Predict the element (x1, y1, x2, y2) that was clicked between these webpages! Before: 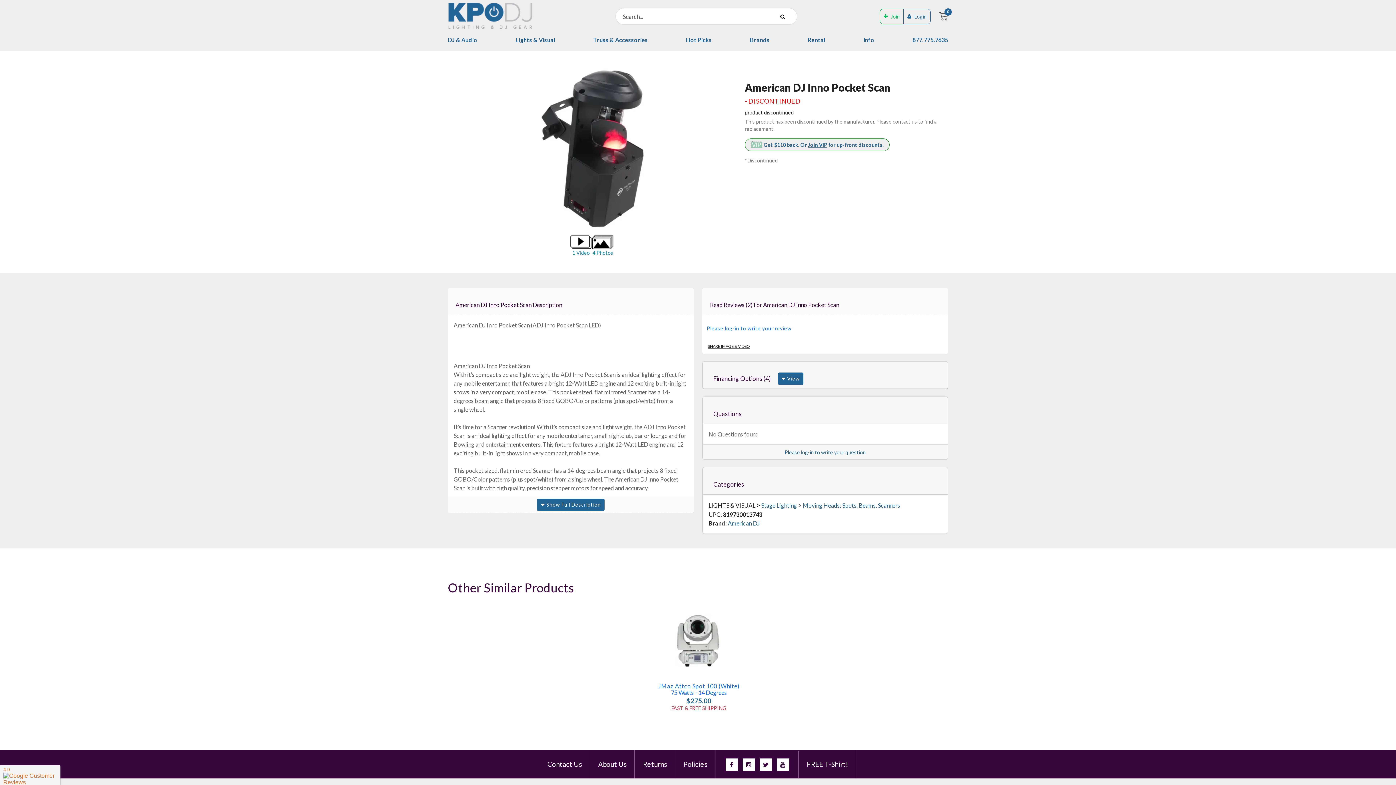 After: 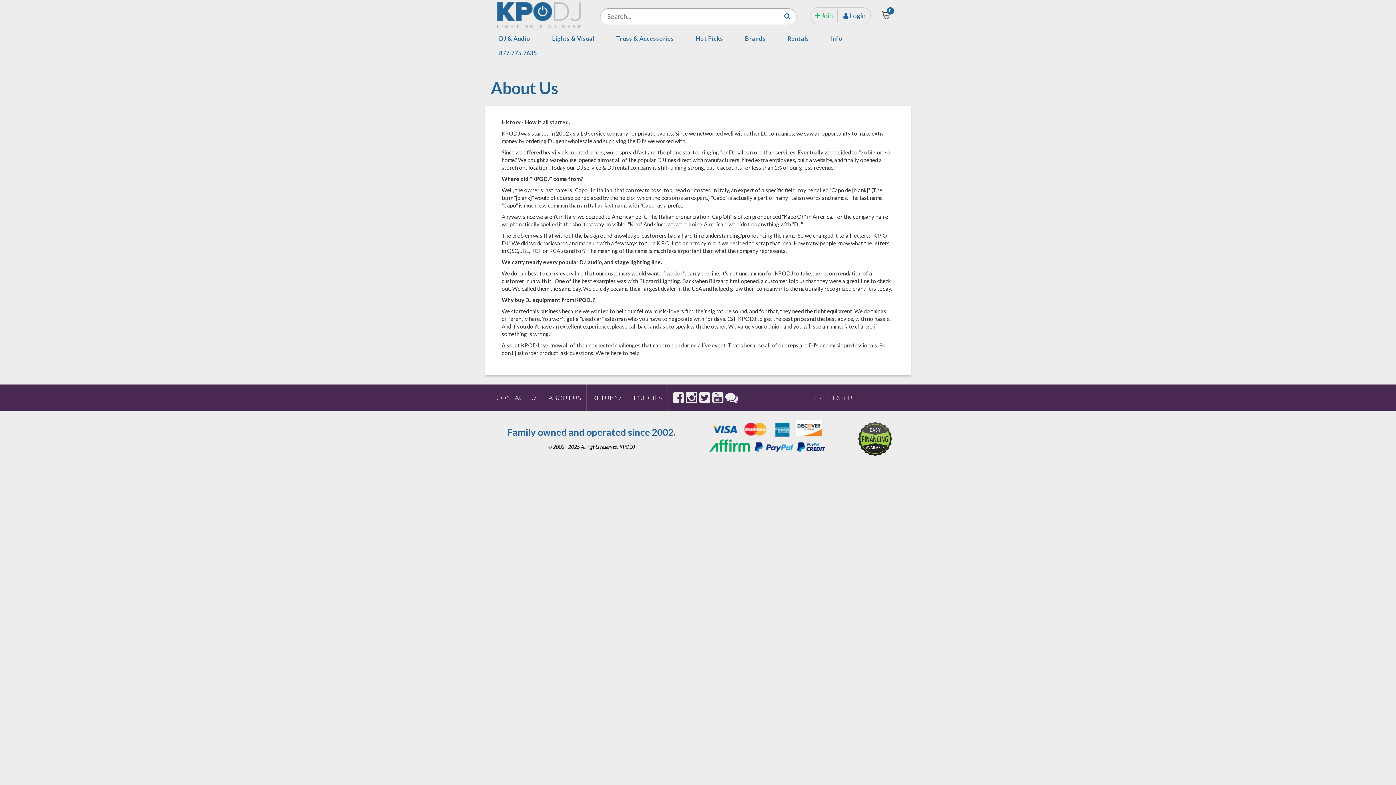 Action: bbox: (598, 760, 627, 768) label: About Us